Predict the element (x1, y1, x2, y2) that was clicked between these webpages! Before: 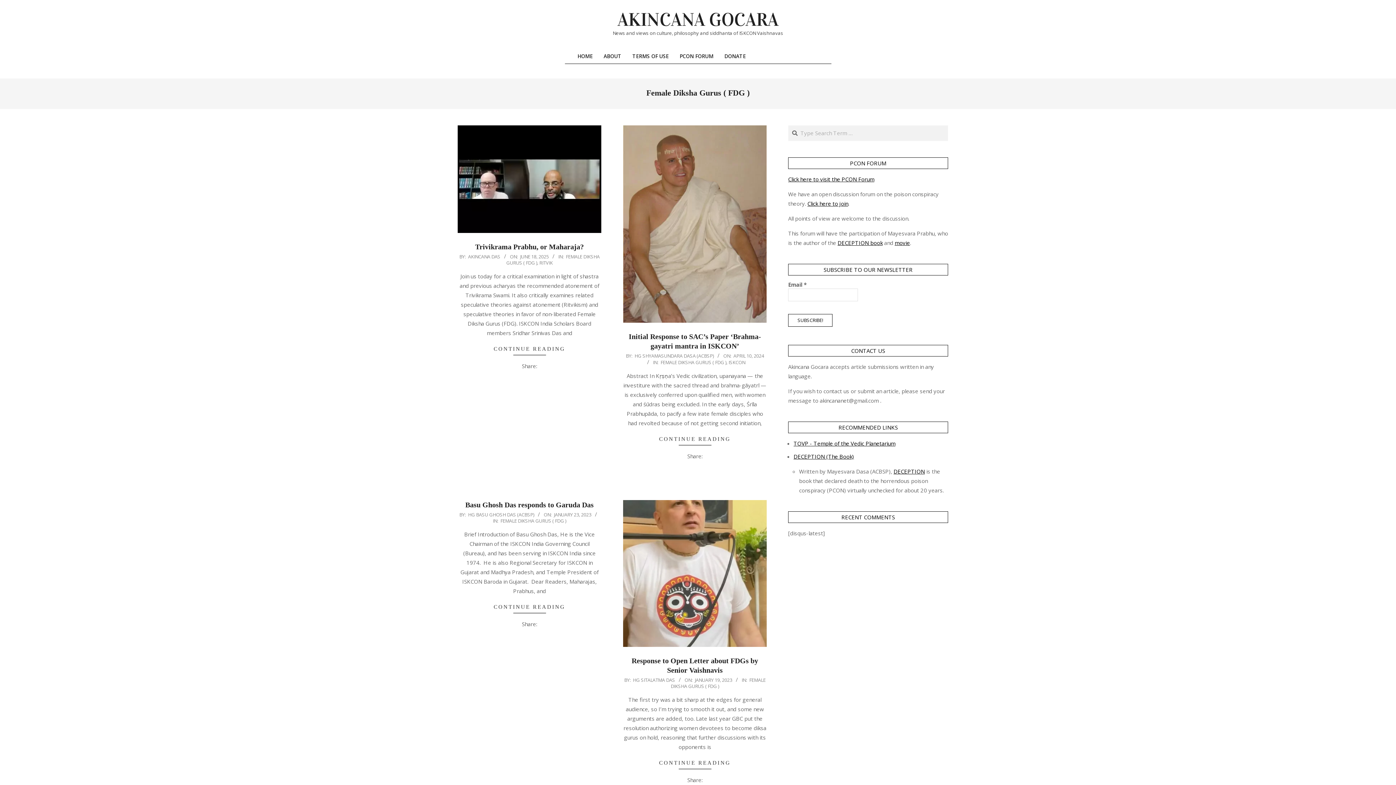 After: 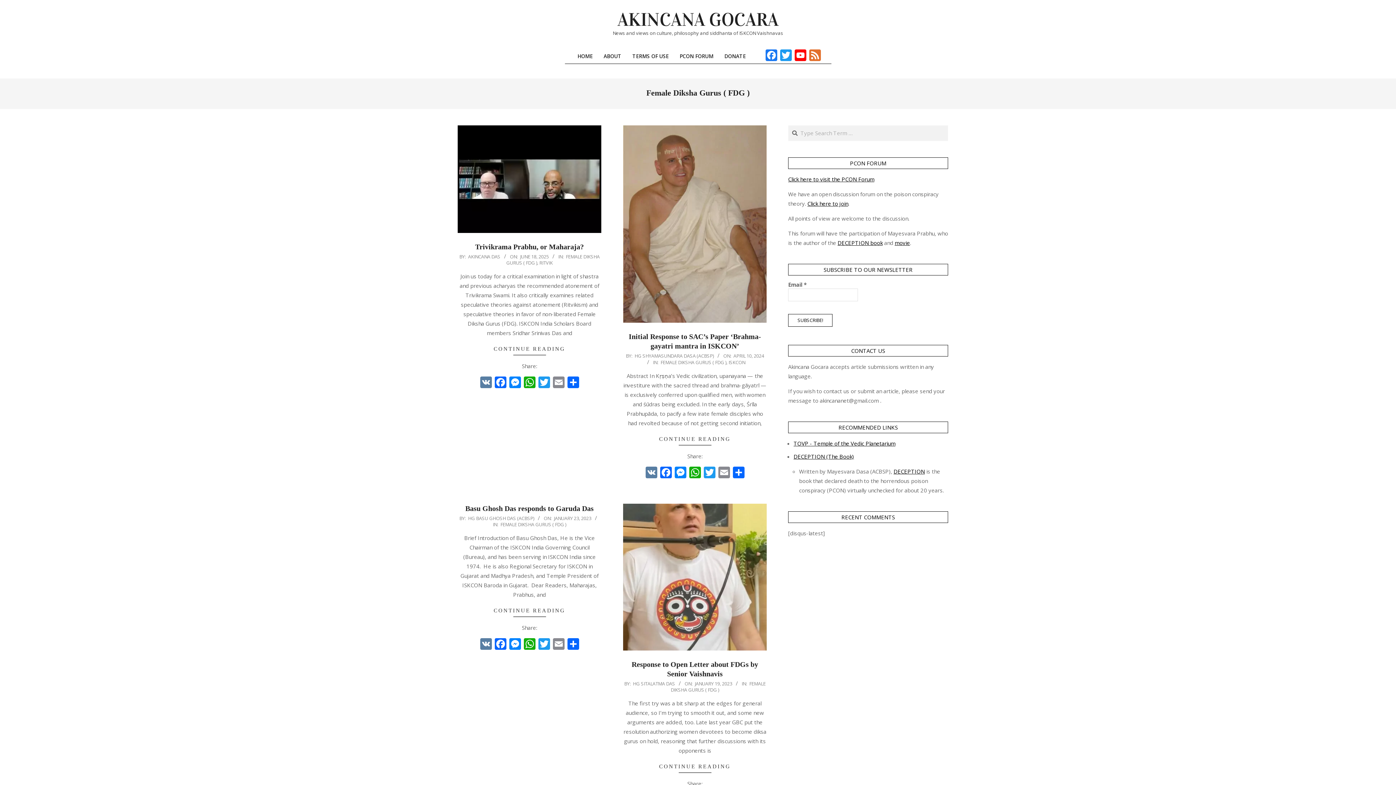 Action: bbox: (660, 359, 726, 365) label: FEMALE DIKSHA GURUS ( FDG )